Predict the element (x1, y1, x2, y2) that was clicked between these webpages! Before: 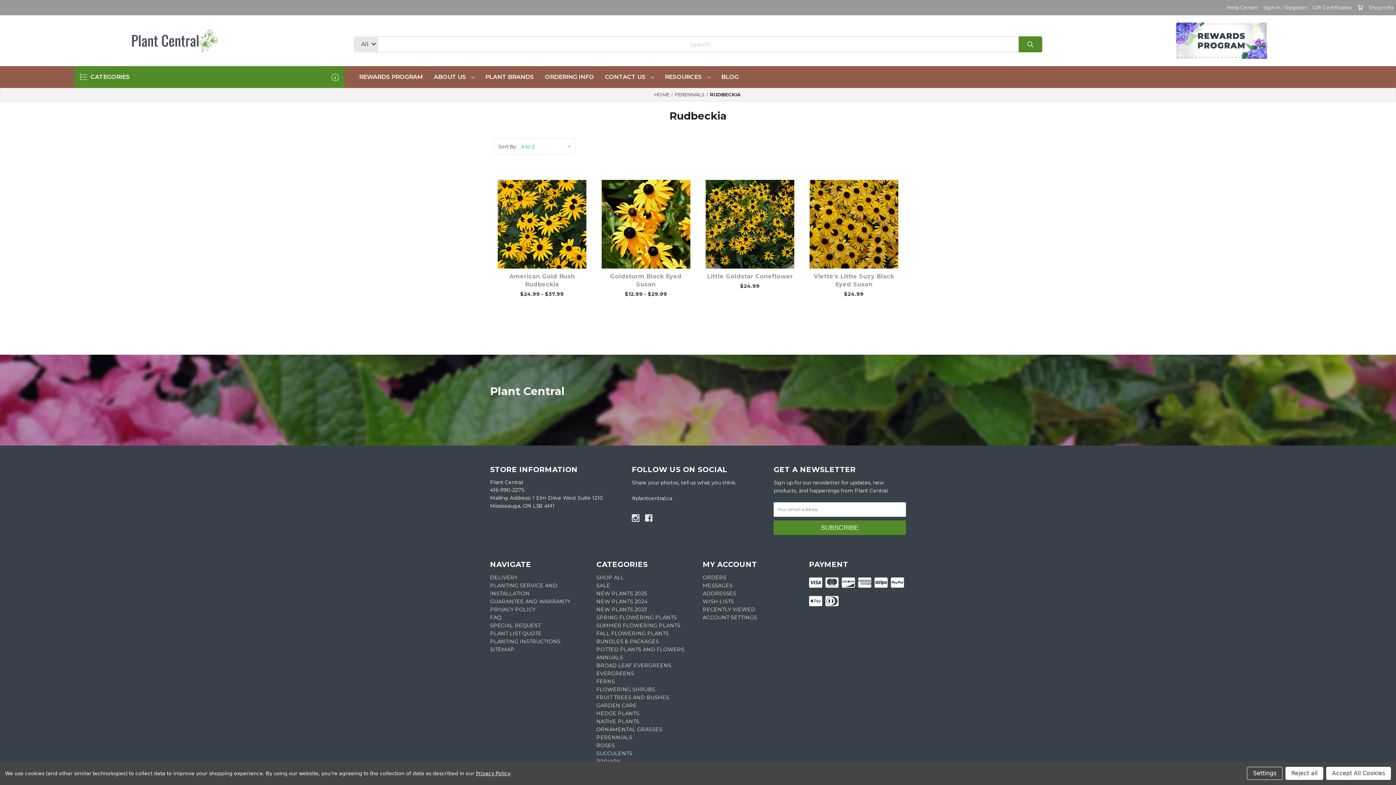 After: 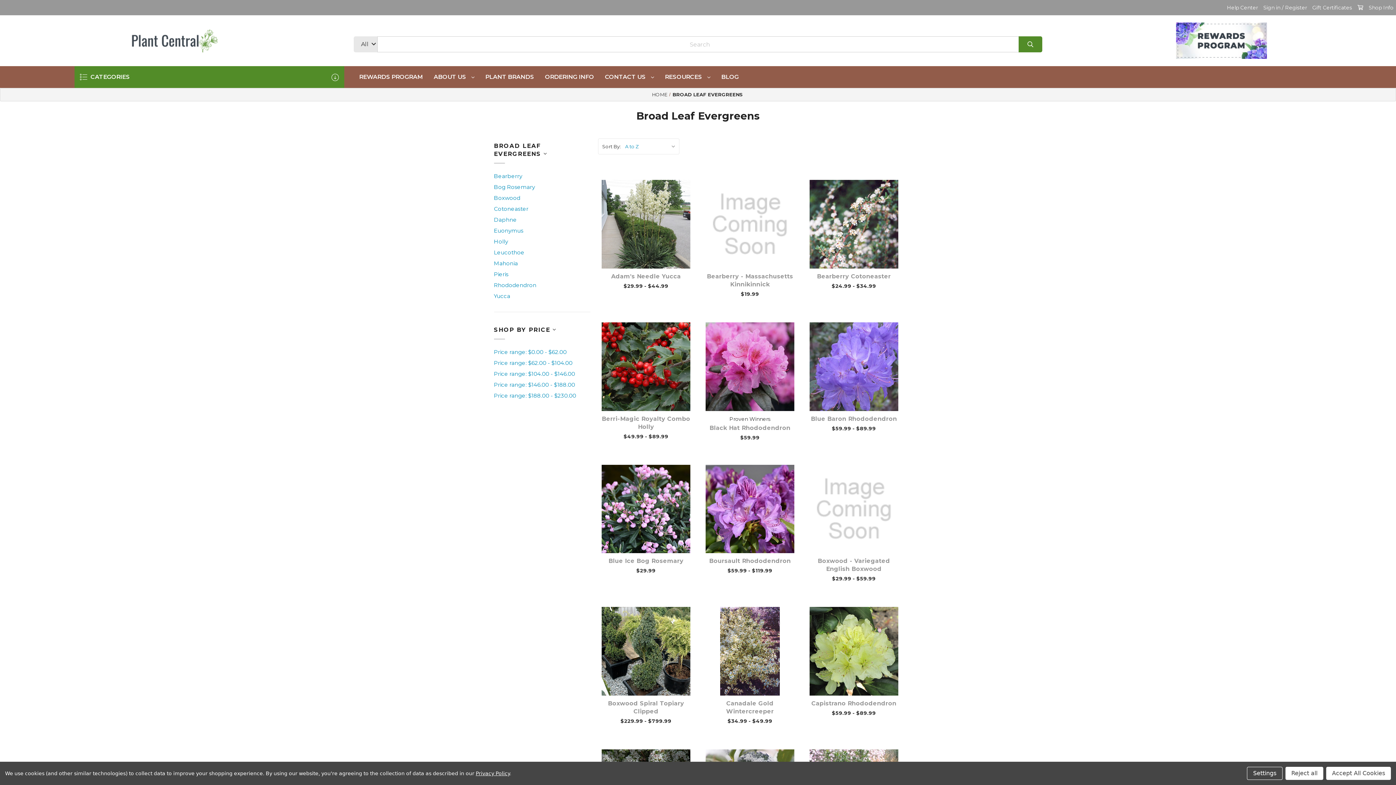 Action: bbox: (596, 662, 671, 668) label: BROAD LEAF EVERGREENS